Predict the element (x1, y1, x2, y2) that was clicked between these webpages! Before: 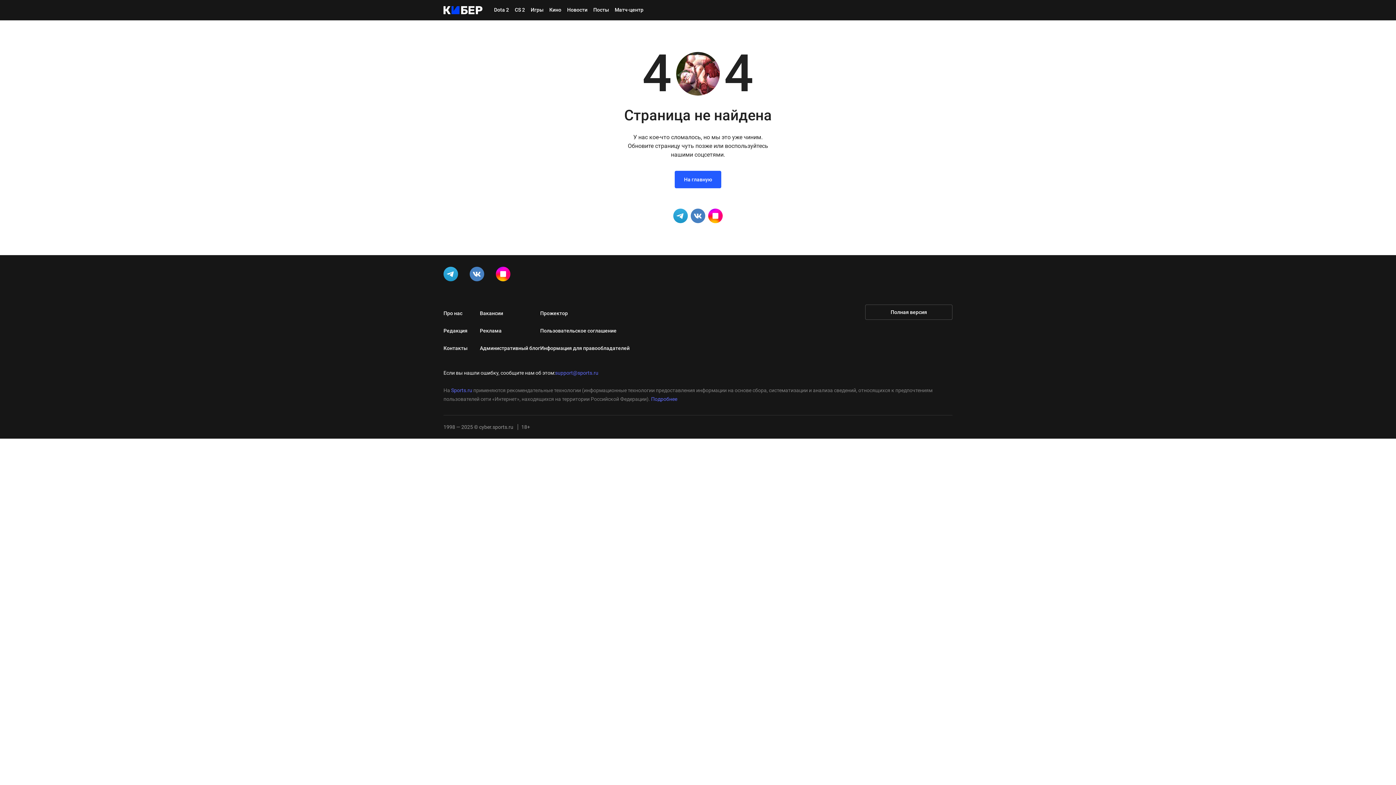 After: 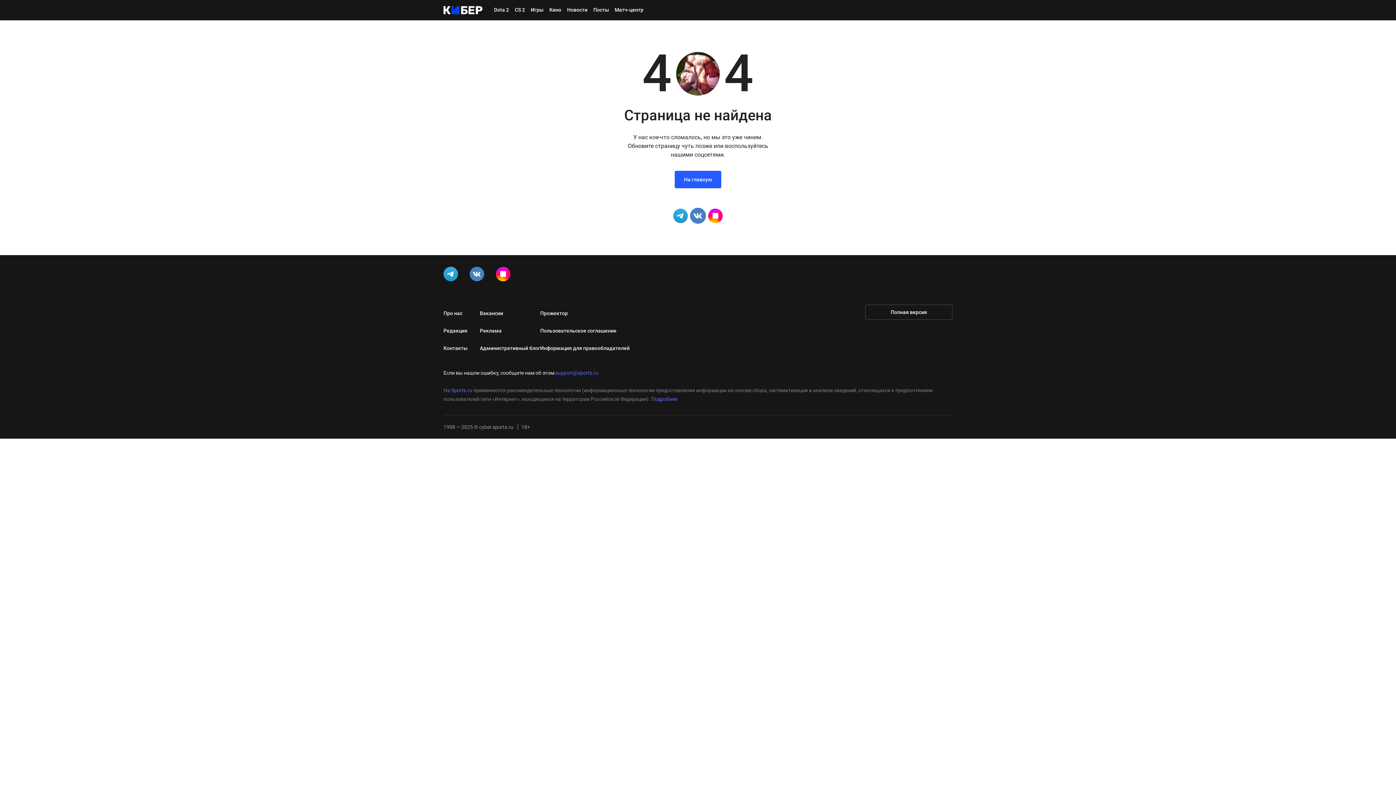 Action: bbox: (689, 208, 706, 226)